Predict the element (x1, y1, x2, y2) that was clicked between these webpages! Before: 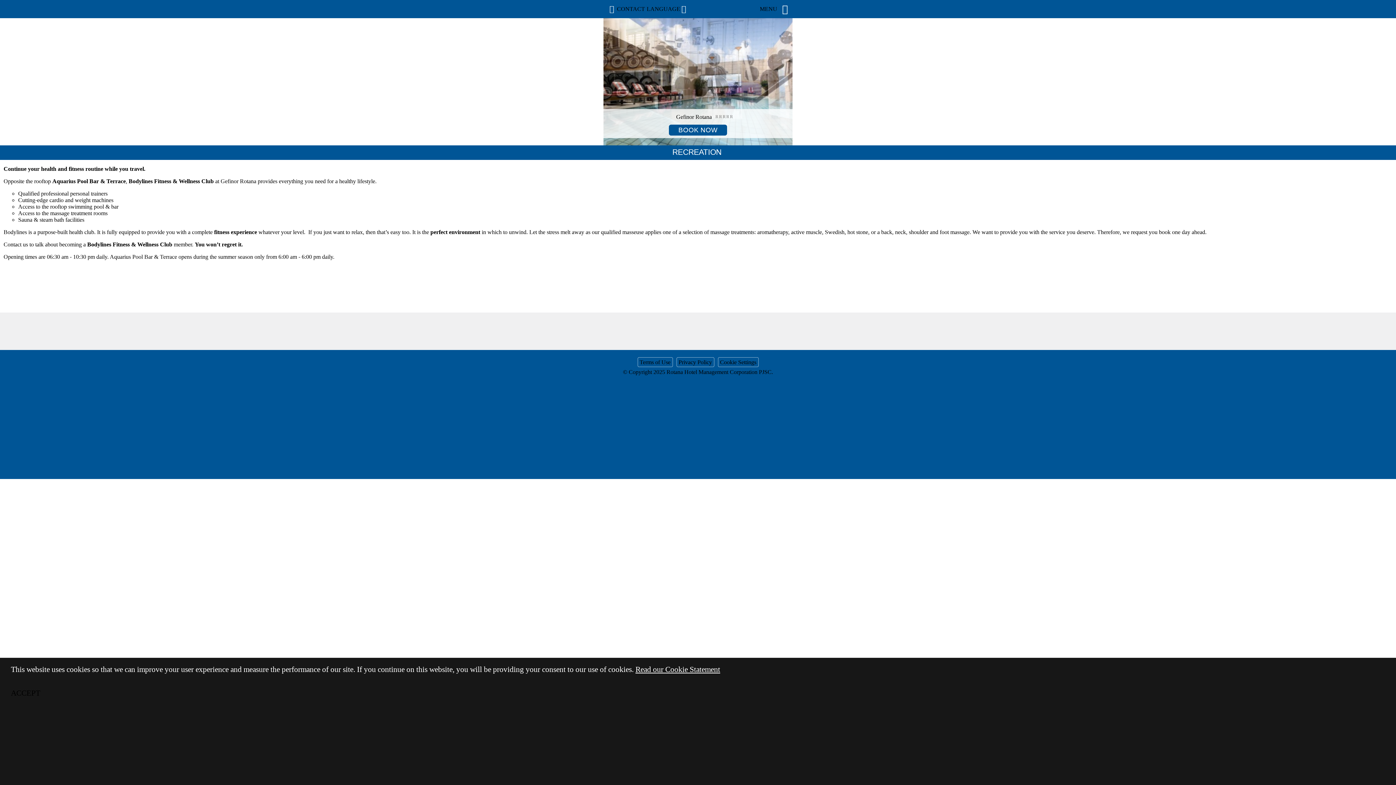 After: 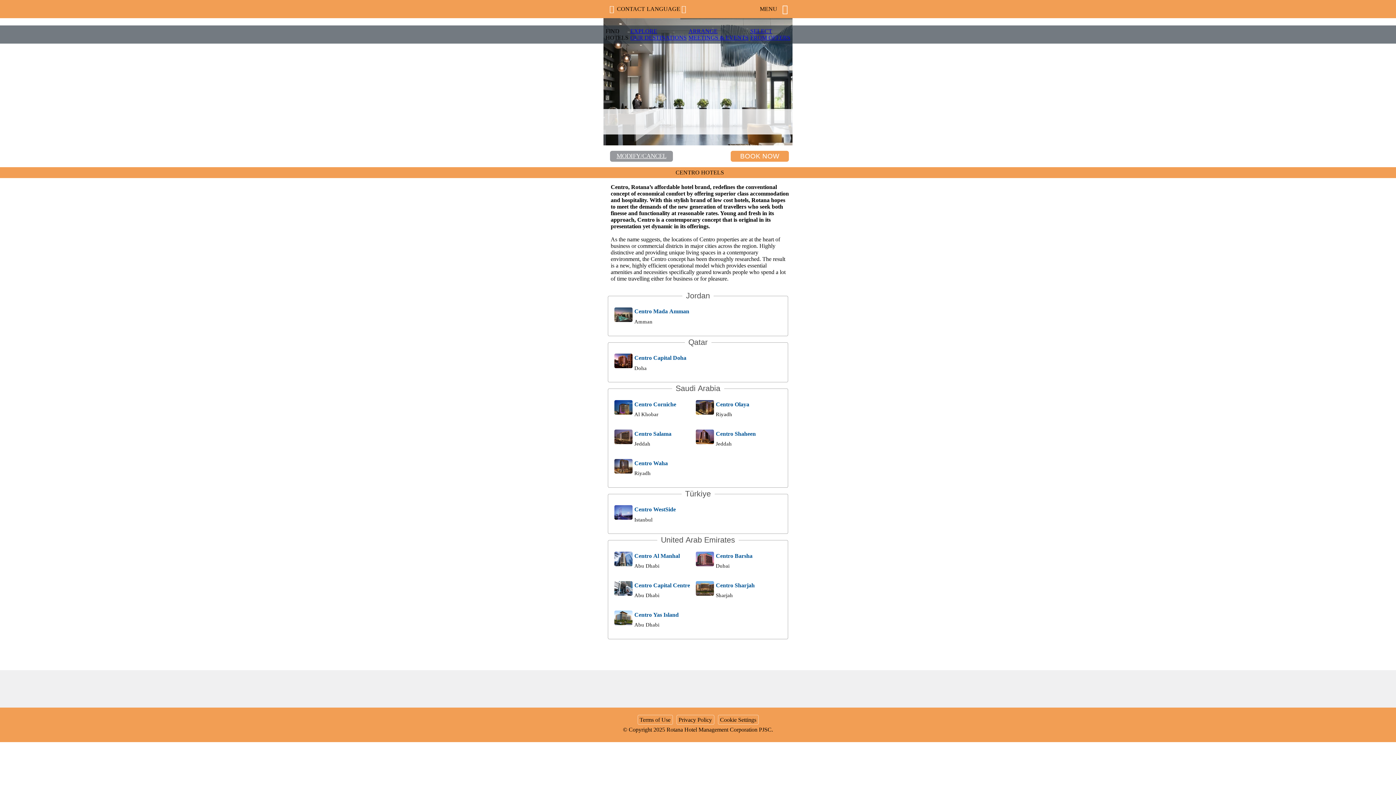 Action: bbox: (699, 329, 732, 345)